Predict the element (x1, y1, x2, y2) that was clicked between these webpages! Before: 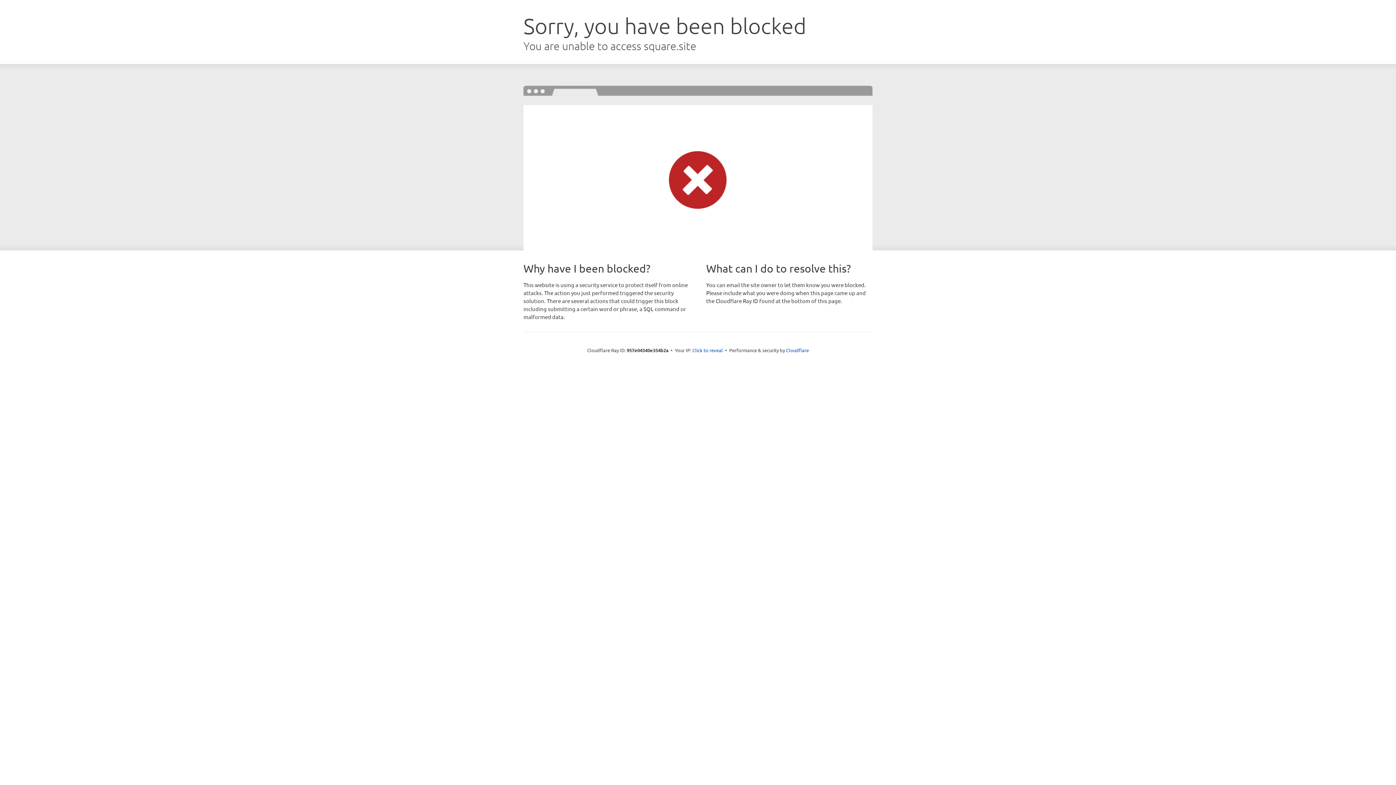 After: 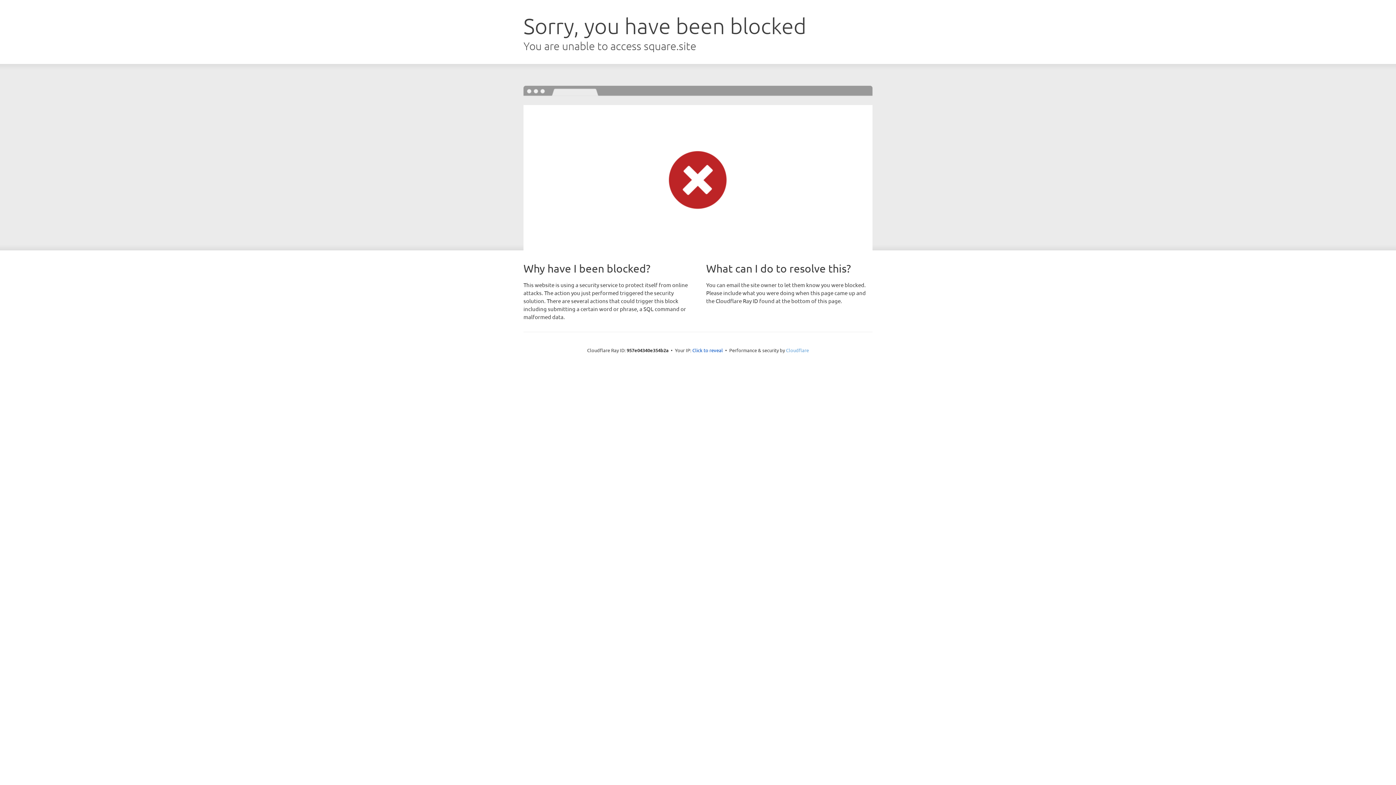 Action: bbox: (786, 347, 809, 353) label: Cloudflare